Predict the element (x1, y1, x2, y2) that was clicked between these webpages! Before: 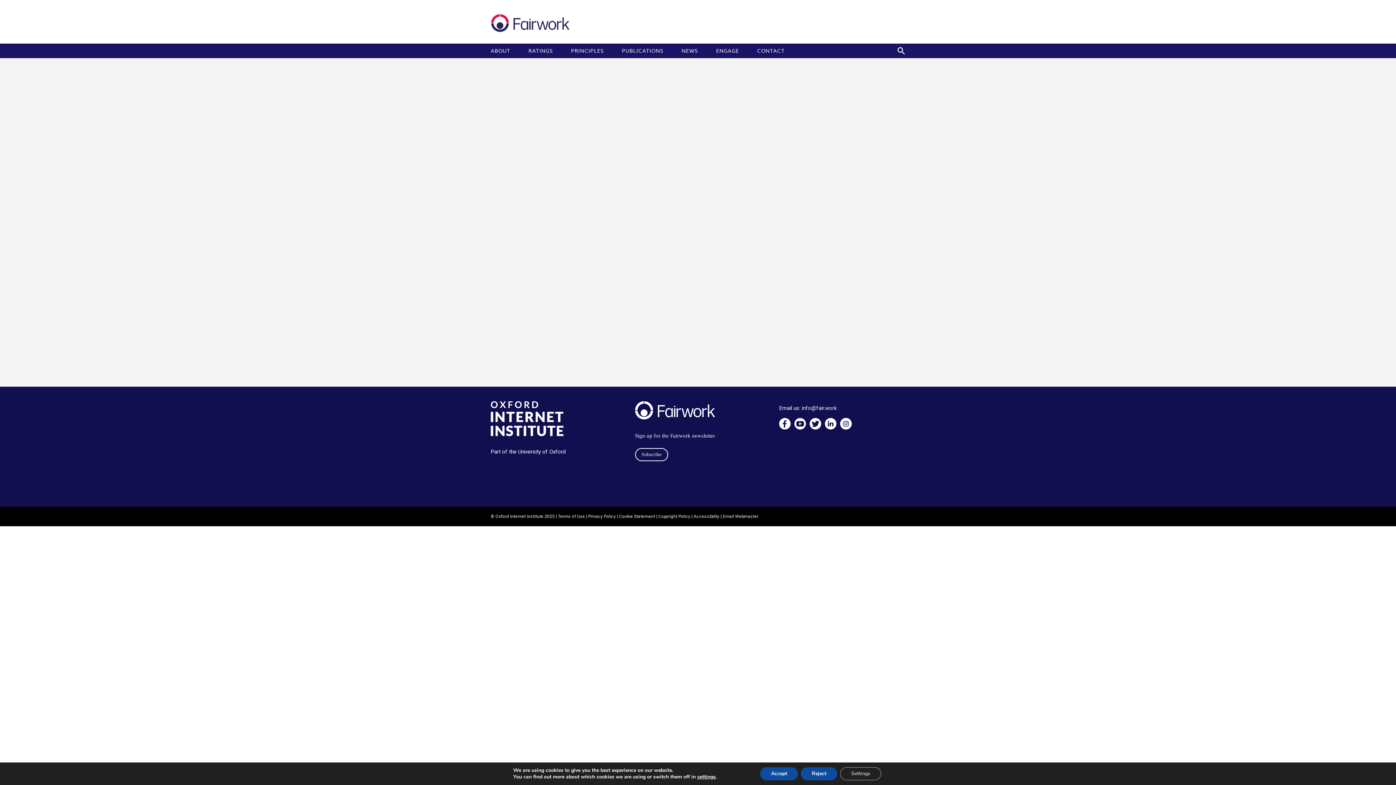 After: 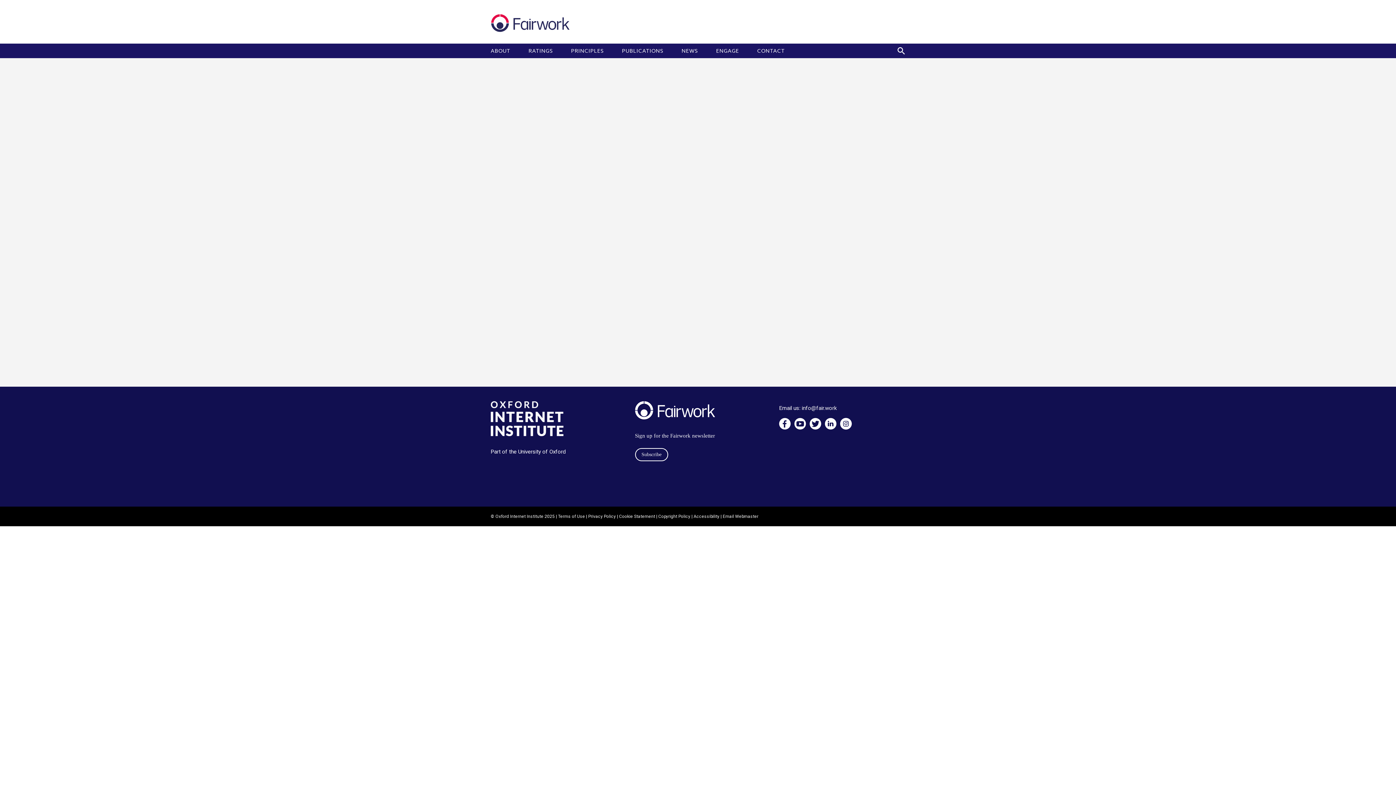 Action: bbox: (760, 767, 798, 780) label: Accept